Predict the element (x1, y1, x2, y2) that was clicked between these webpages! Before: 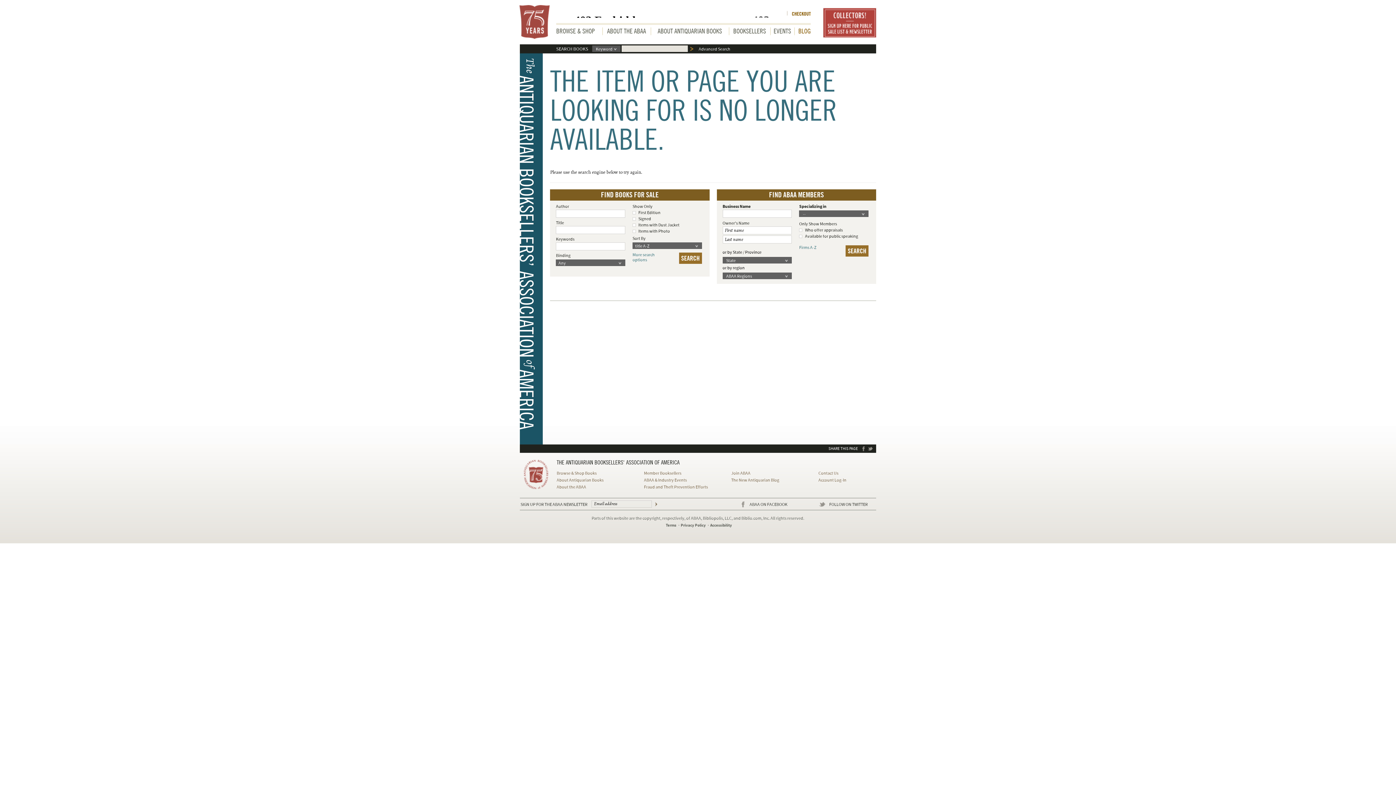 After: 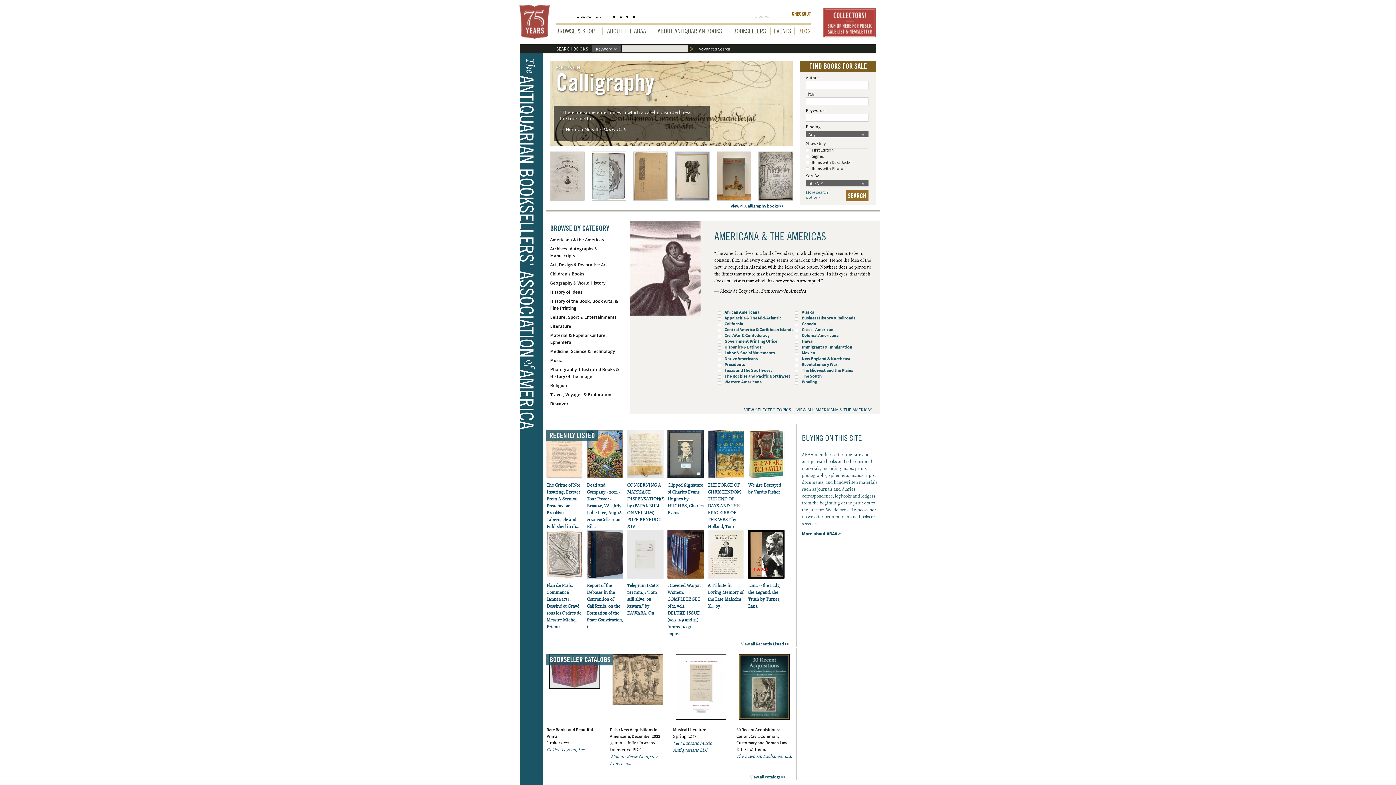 Action: label: Browse & Shop Books bbox: (556, 470, 596, 476)